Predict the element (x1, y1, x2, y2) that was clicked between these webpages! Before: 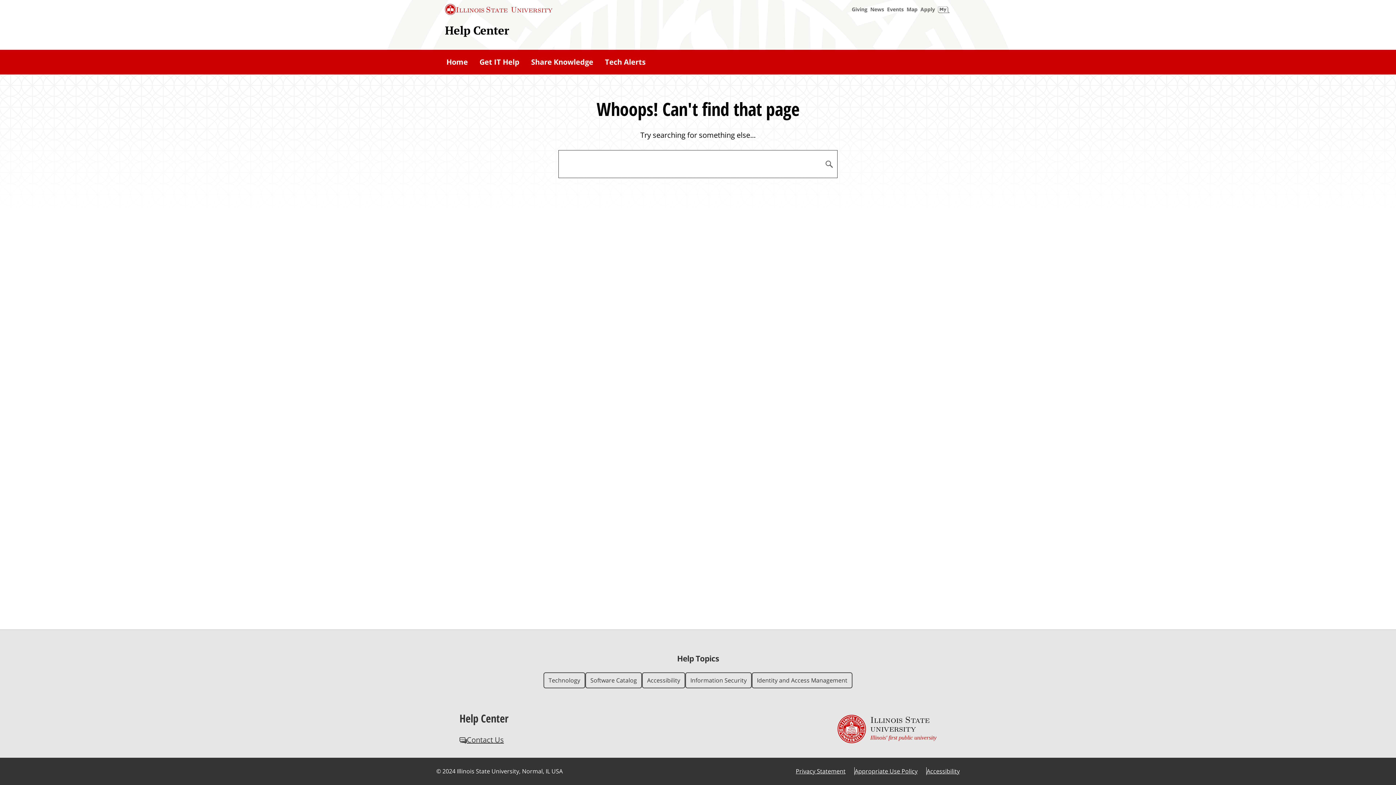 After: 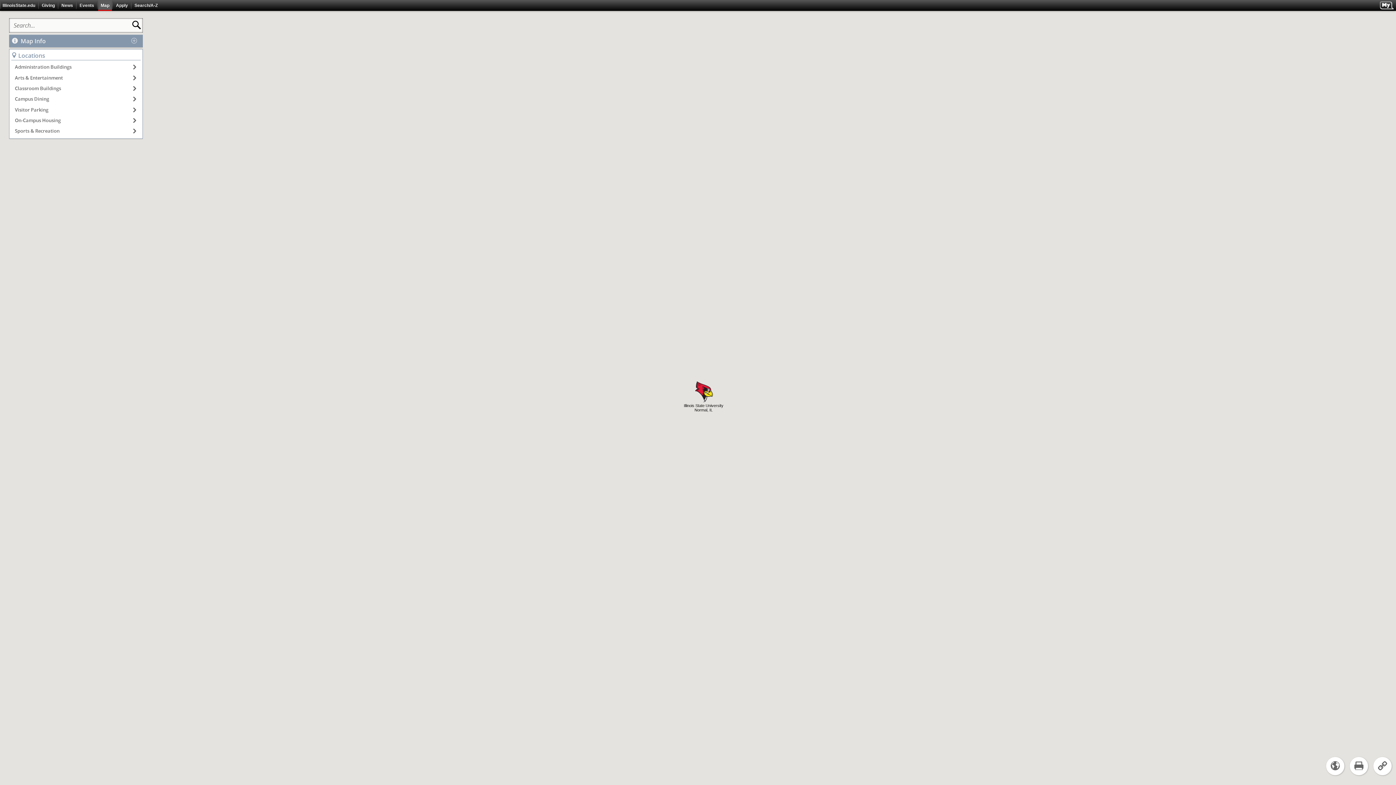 Action: label: Map (External) bbox: (905, 1, 919, 17)